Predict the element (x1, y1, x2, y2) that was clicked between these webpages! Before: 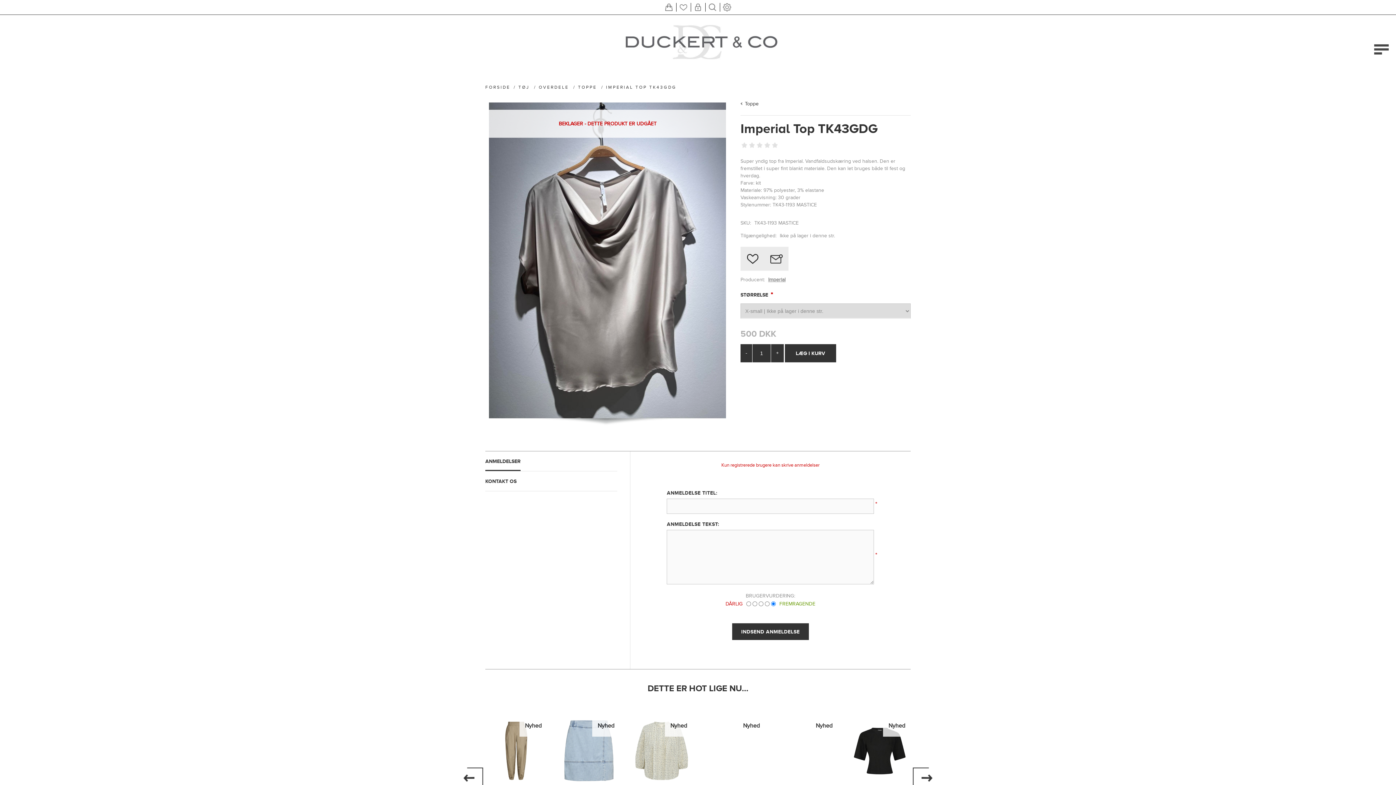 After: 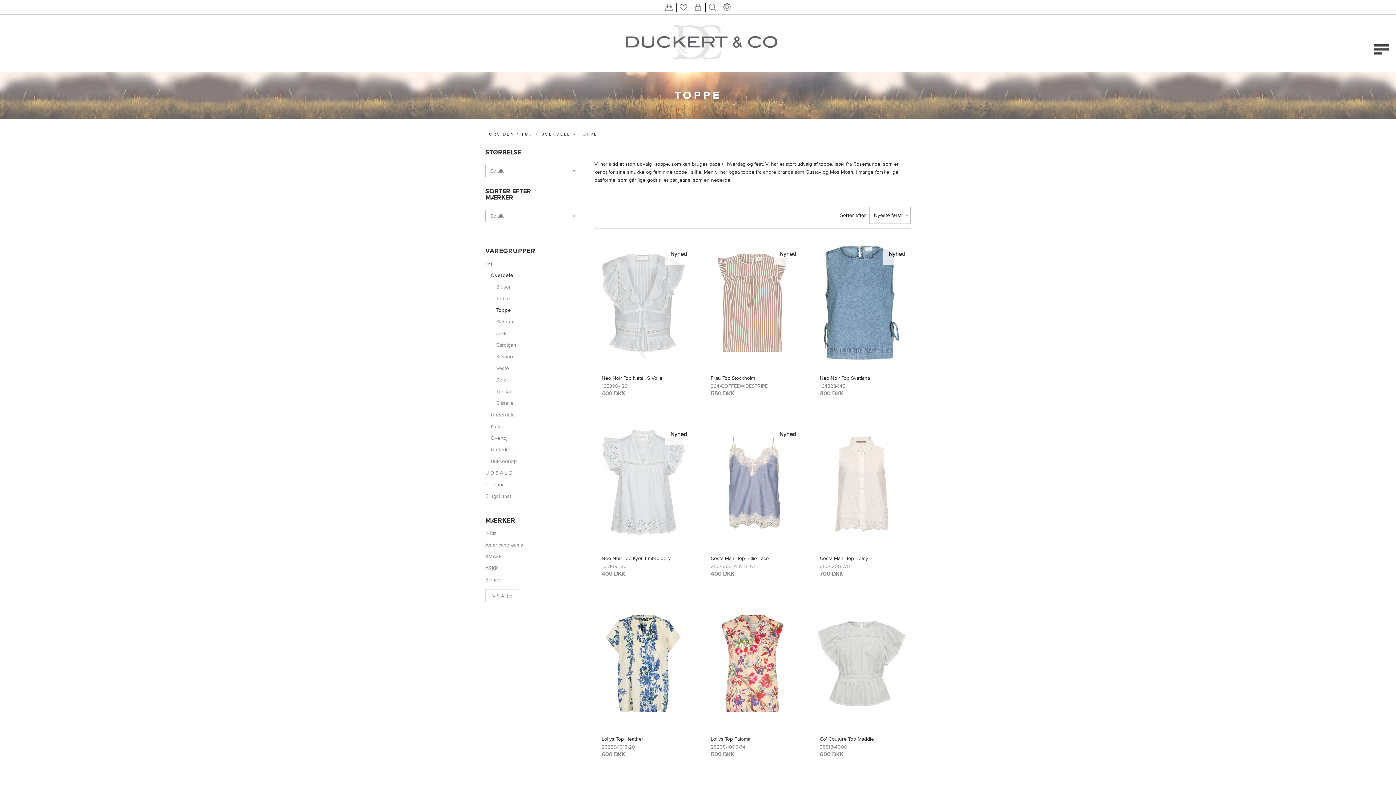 Action: bbox: (578, 84, 599, 89) label: TOPPE 